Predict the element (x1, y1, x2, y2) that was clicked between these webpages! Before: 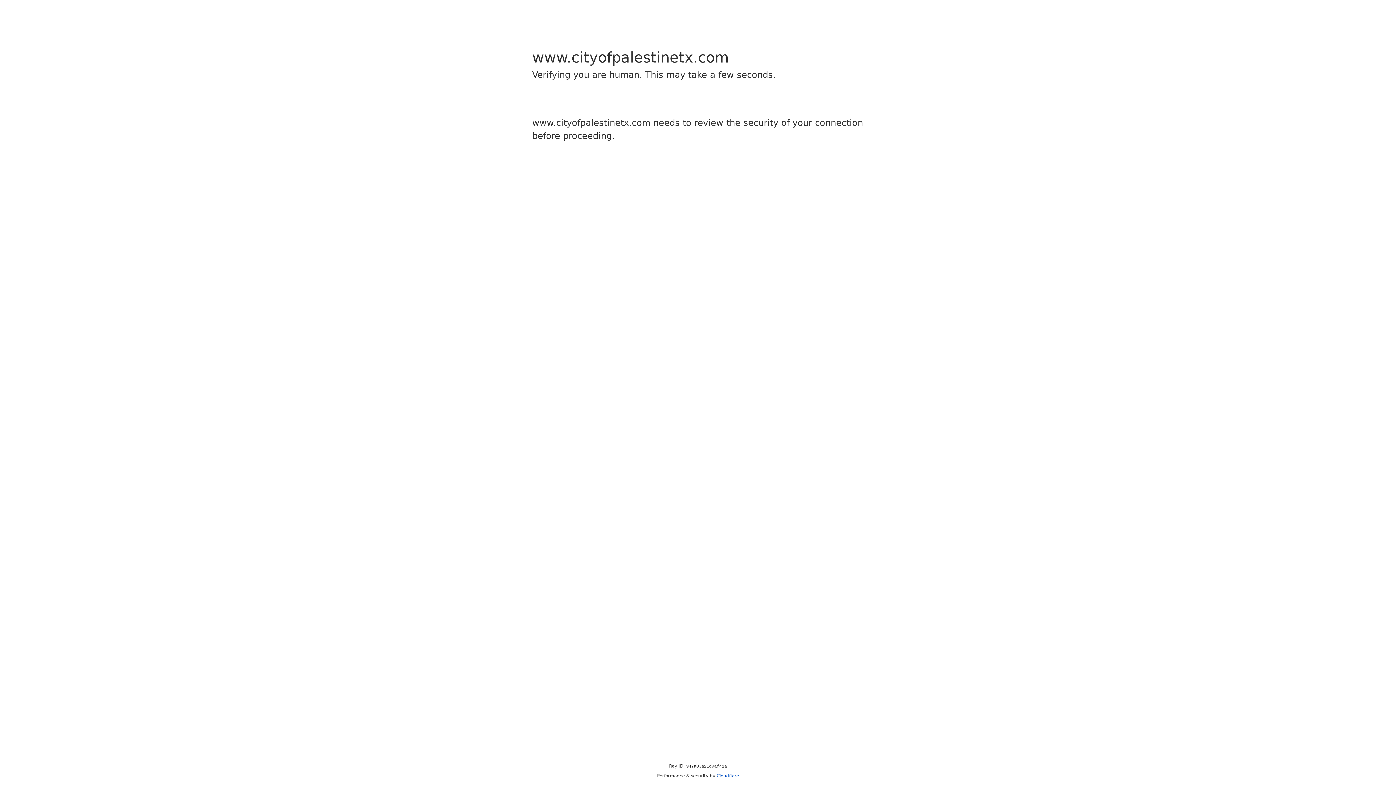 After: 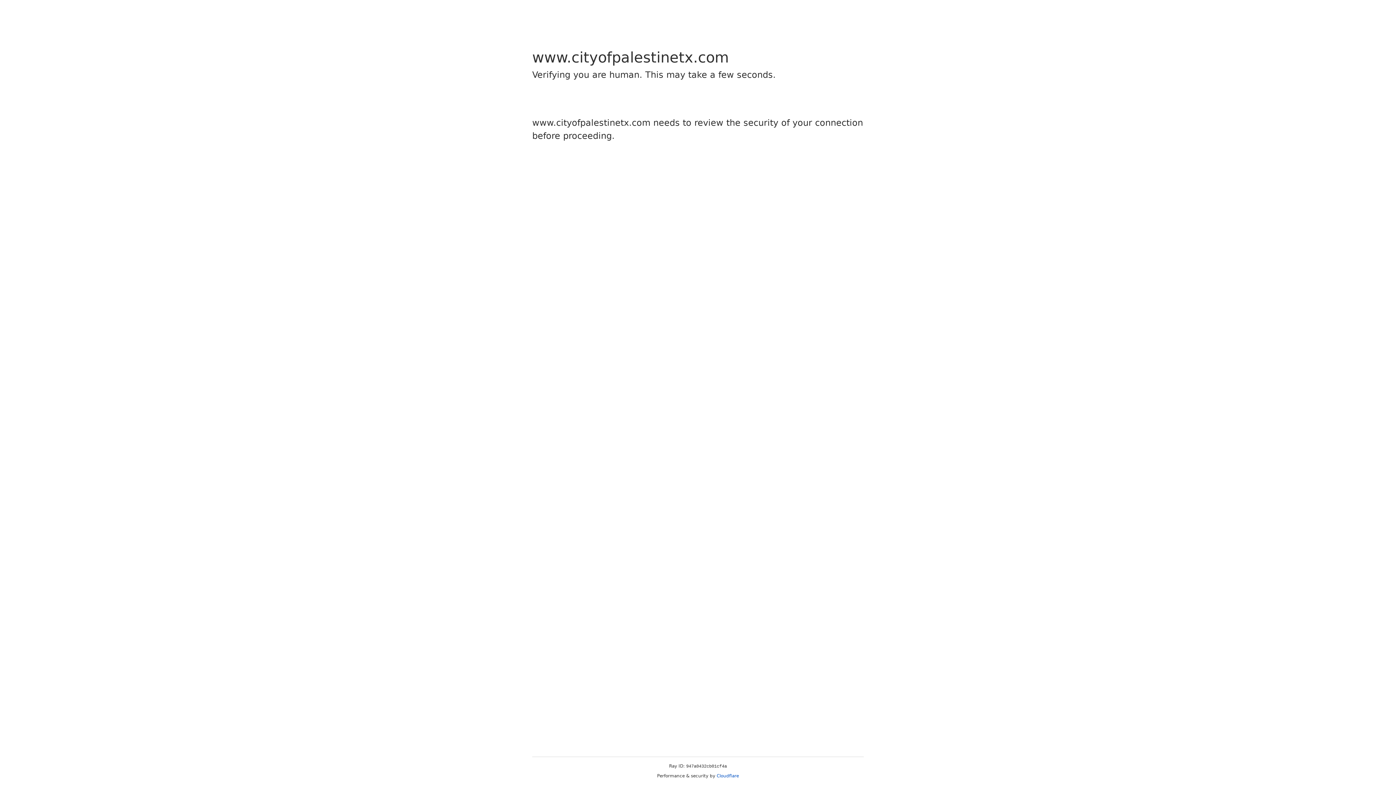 Action: bbox: (716, 773, 739, 778) label: Cloudflare